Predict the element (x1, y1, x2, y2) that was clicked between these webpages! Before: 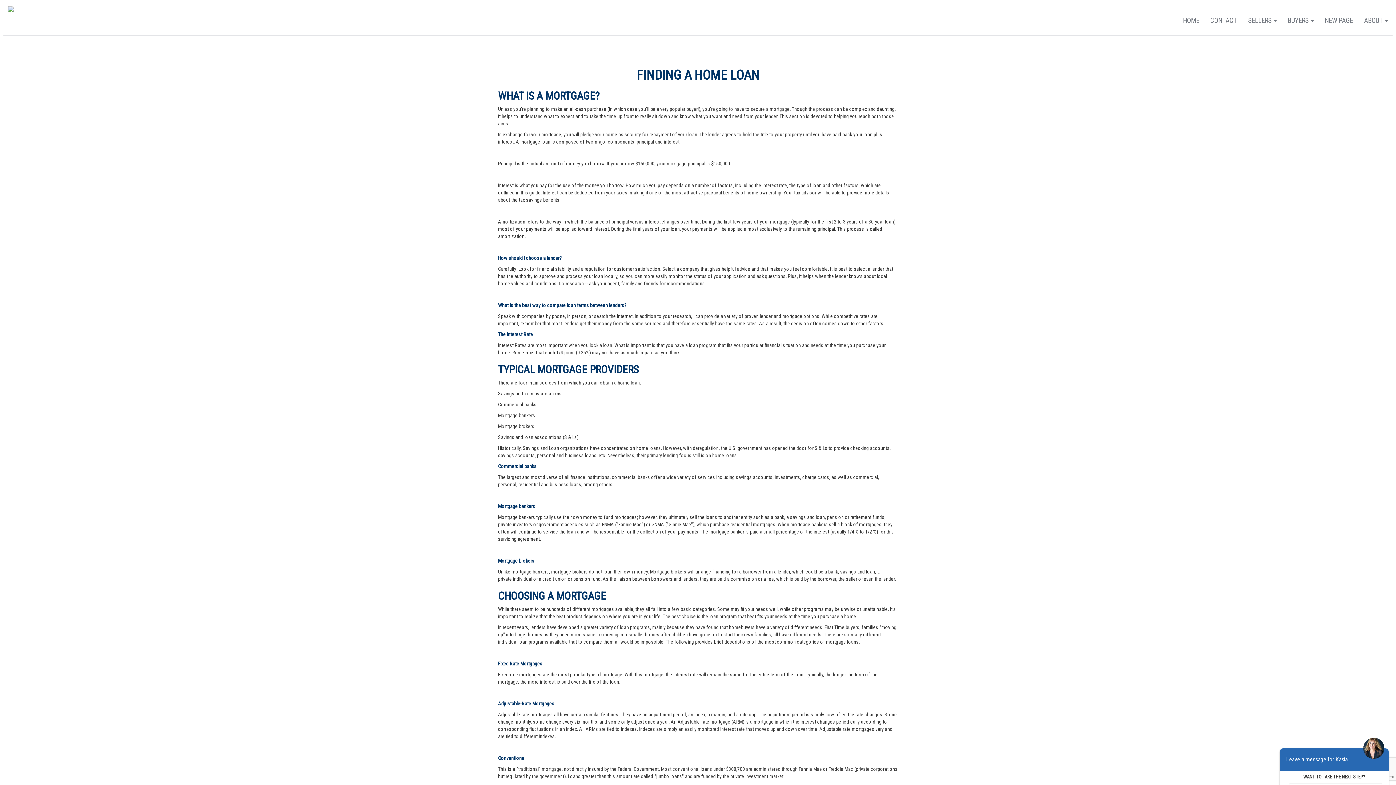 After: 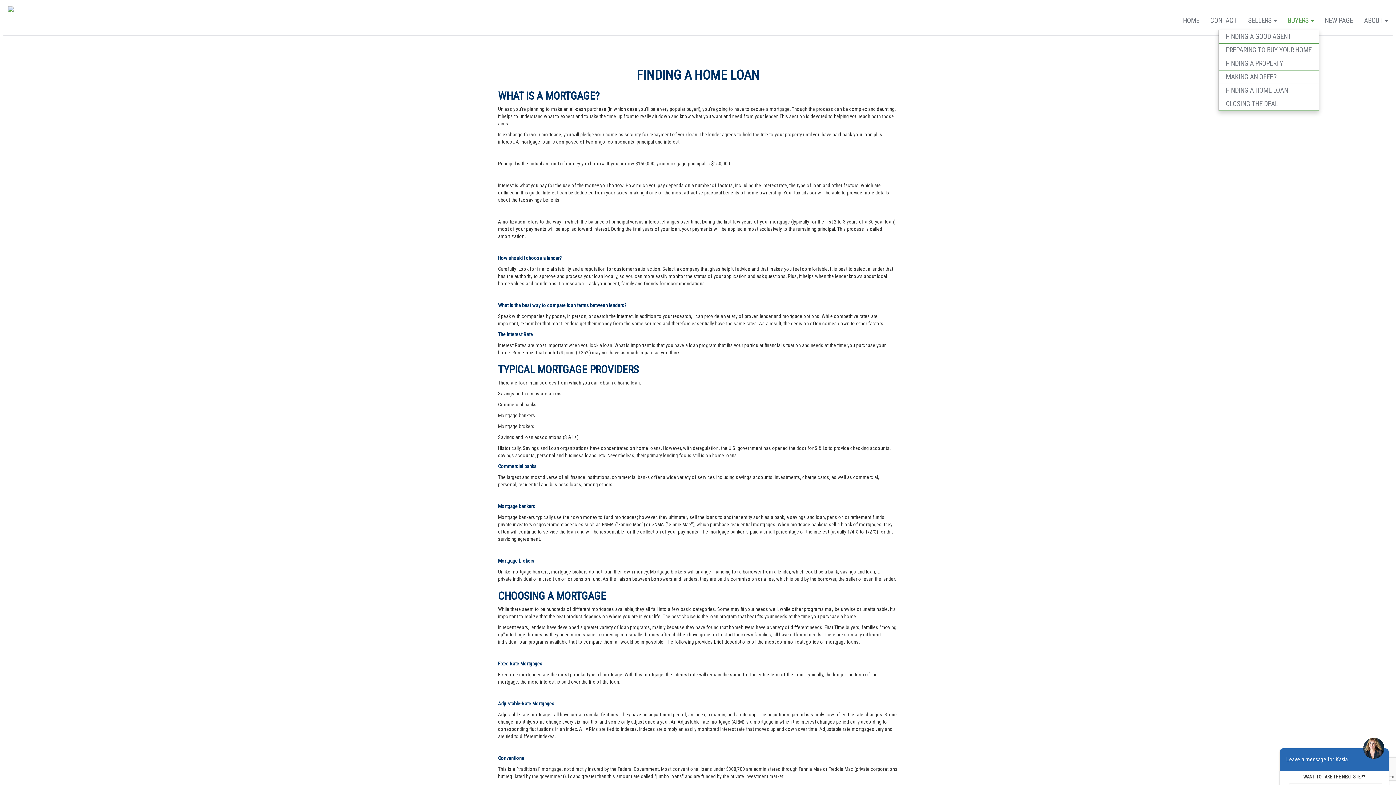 Action: bbox: (1282, 11, 1319, 29) label: BUYERS 